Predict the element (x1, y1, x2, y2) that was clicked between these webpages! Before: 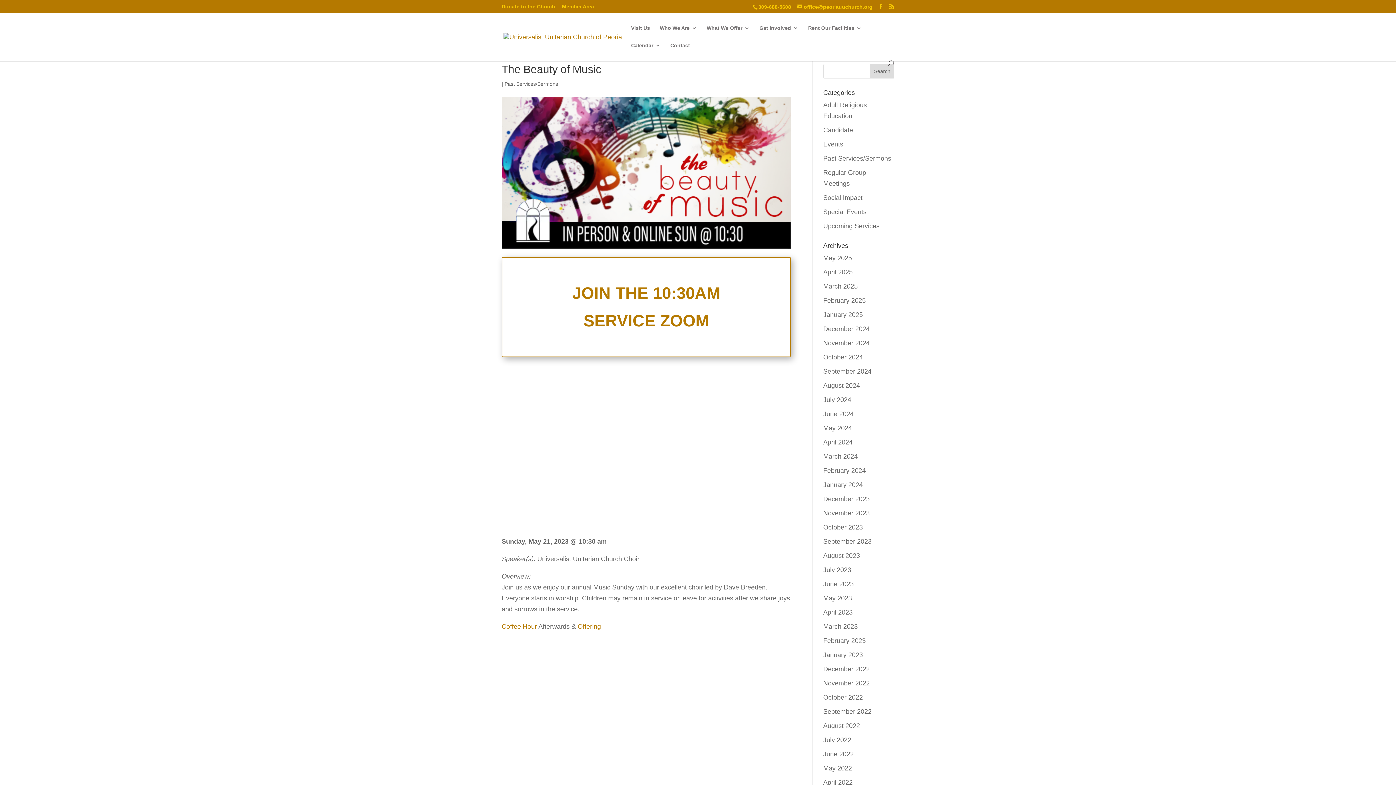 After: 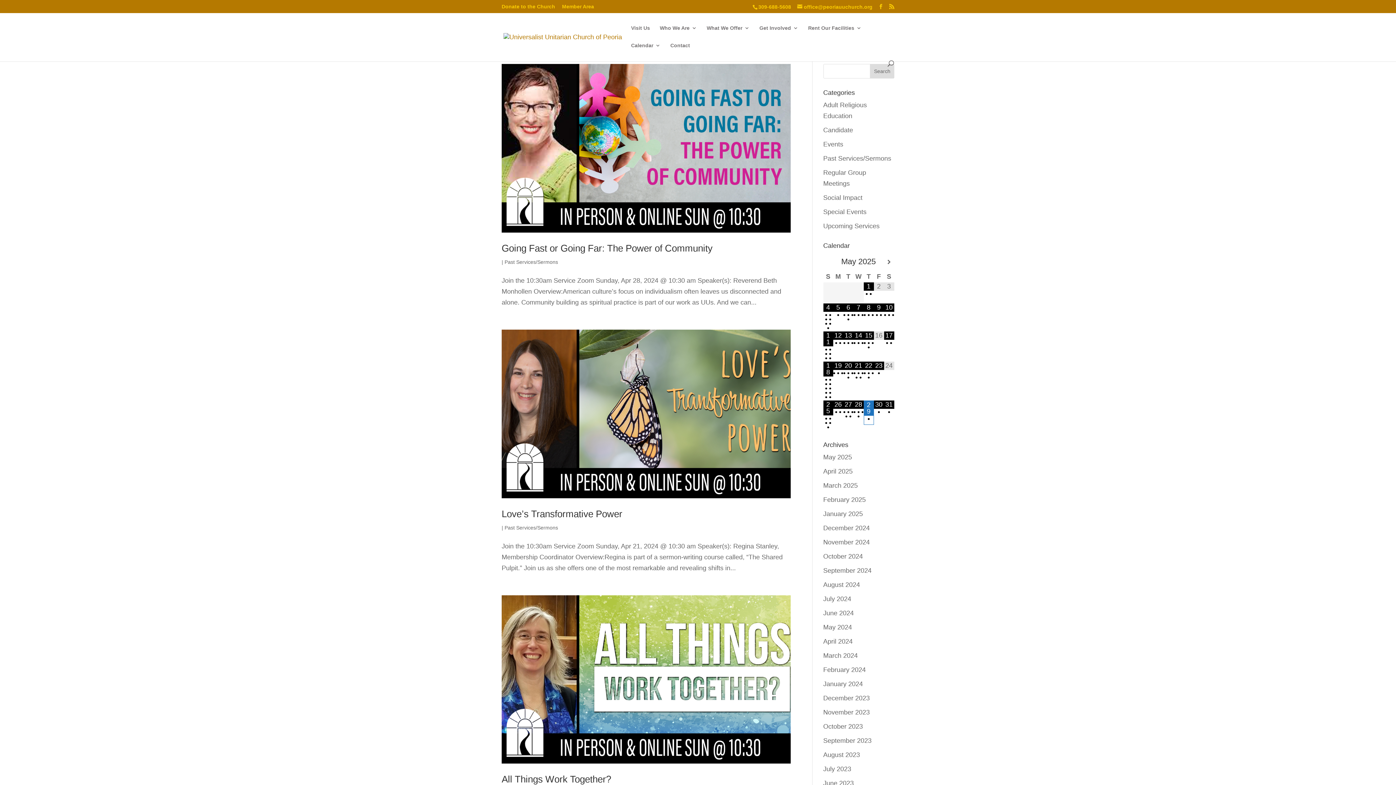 Action: label: April 2024 bbox: (823, 438, 852, 446)